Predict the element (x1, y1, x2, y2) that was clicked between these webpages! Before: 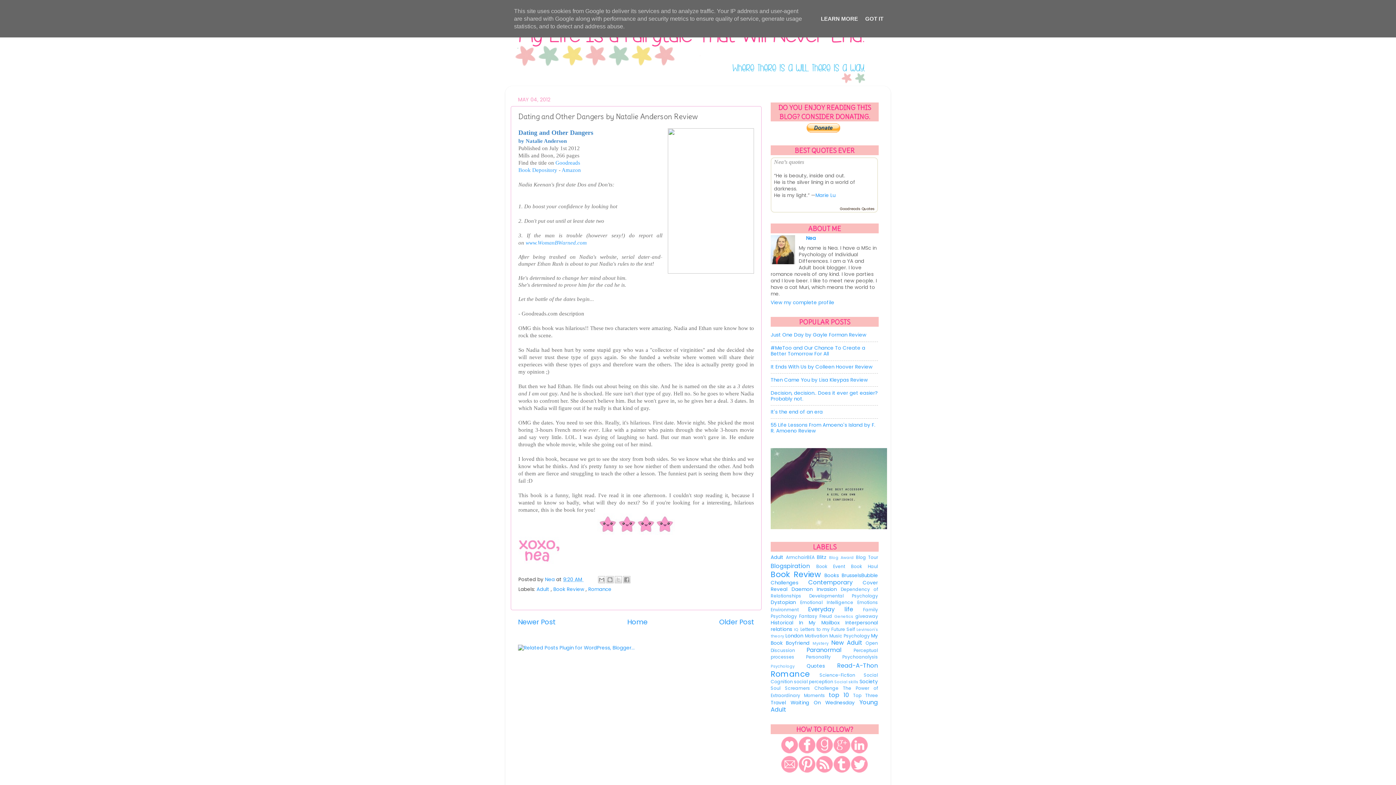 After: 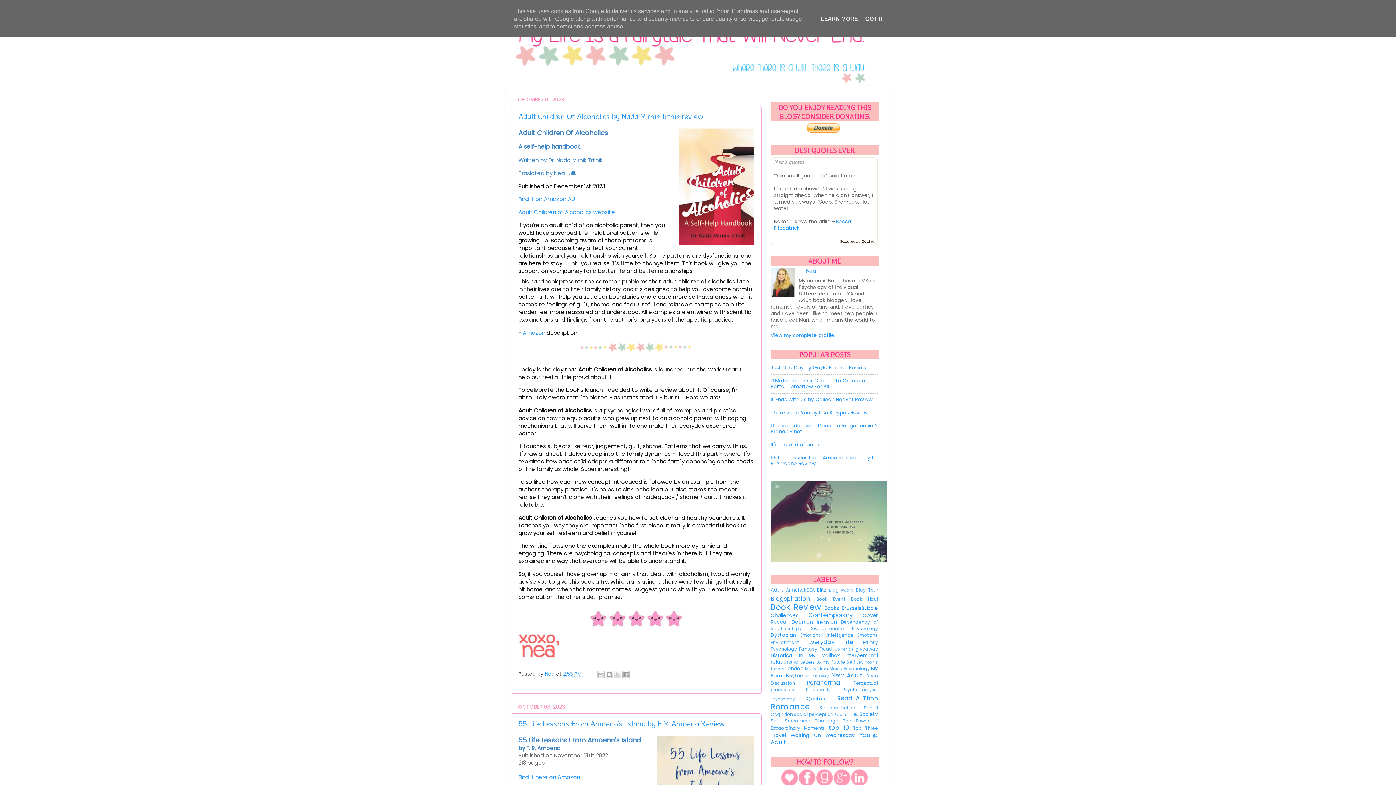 Action: bbox: (627, 617, 647, 627) label: Home